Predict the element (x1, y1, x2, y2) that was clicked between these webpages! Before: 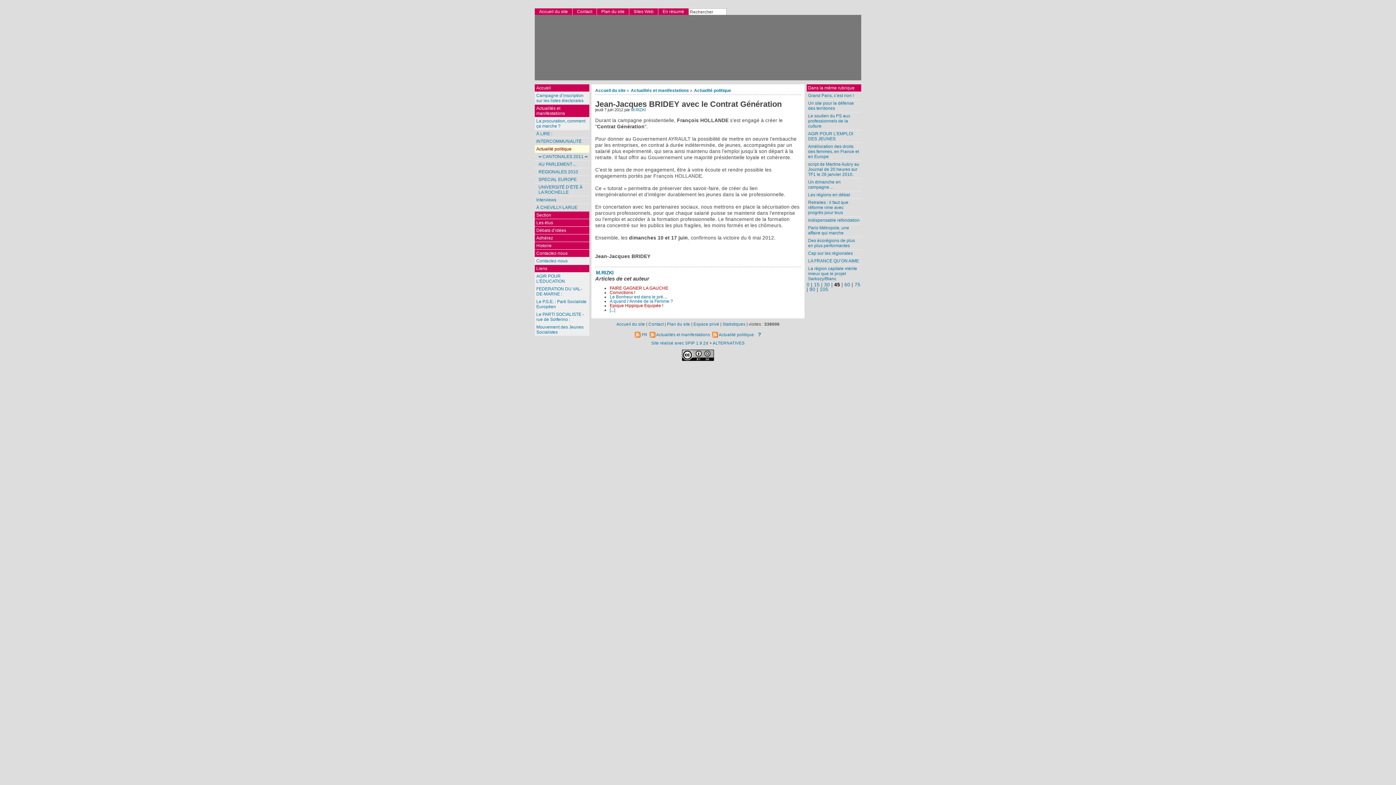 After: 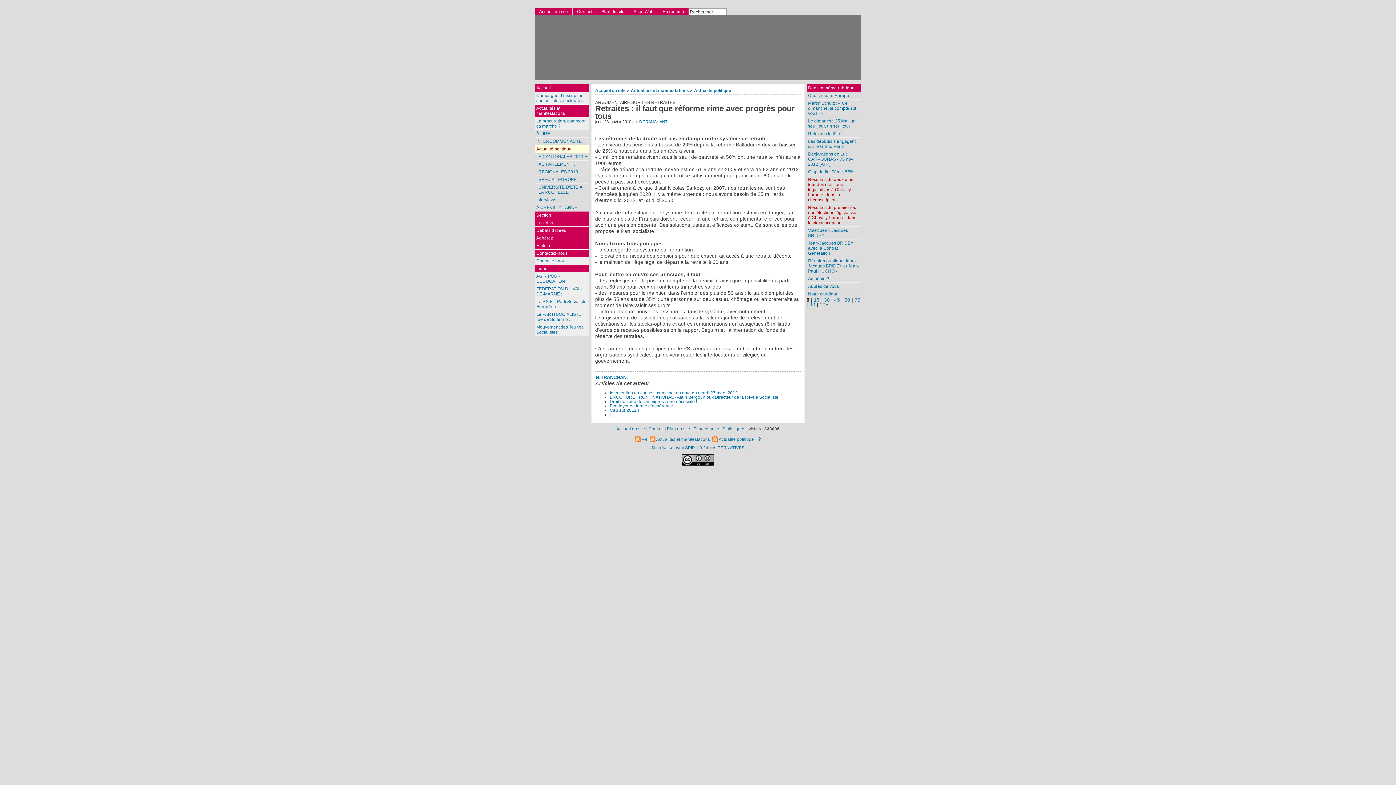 Action: label: Retraites : il faut que réforme rime avec progrès pour tous bbox: (806, 198, 861, 216)